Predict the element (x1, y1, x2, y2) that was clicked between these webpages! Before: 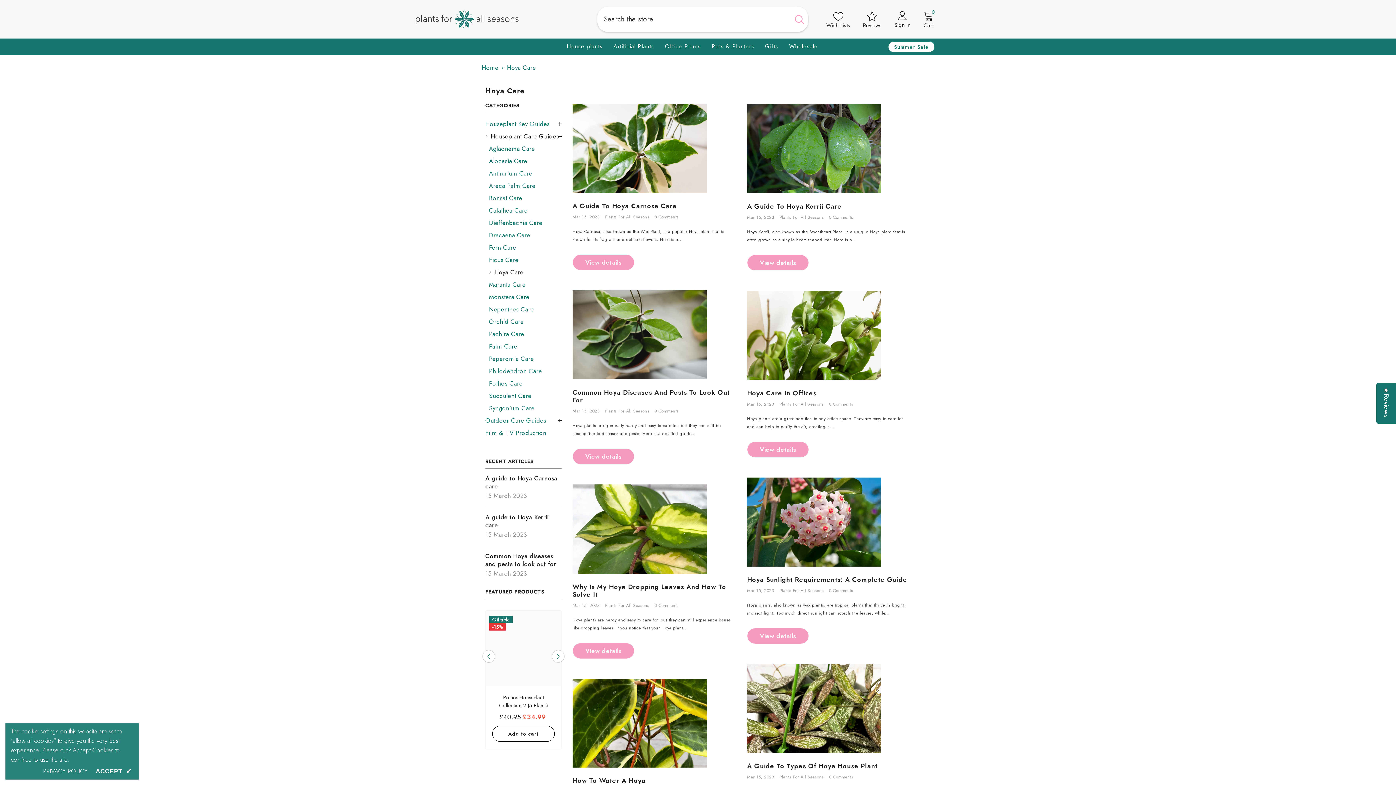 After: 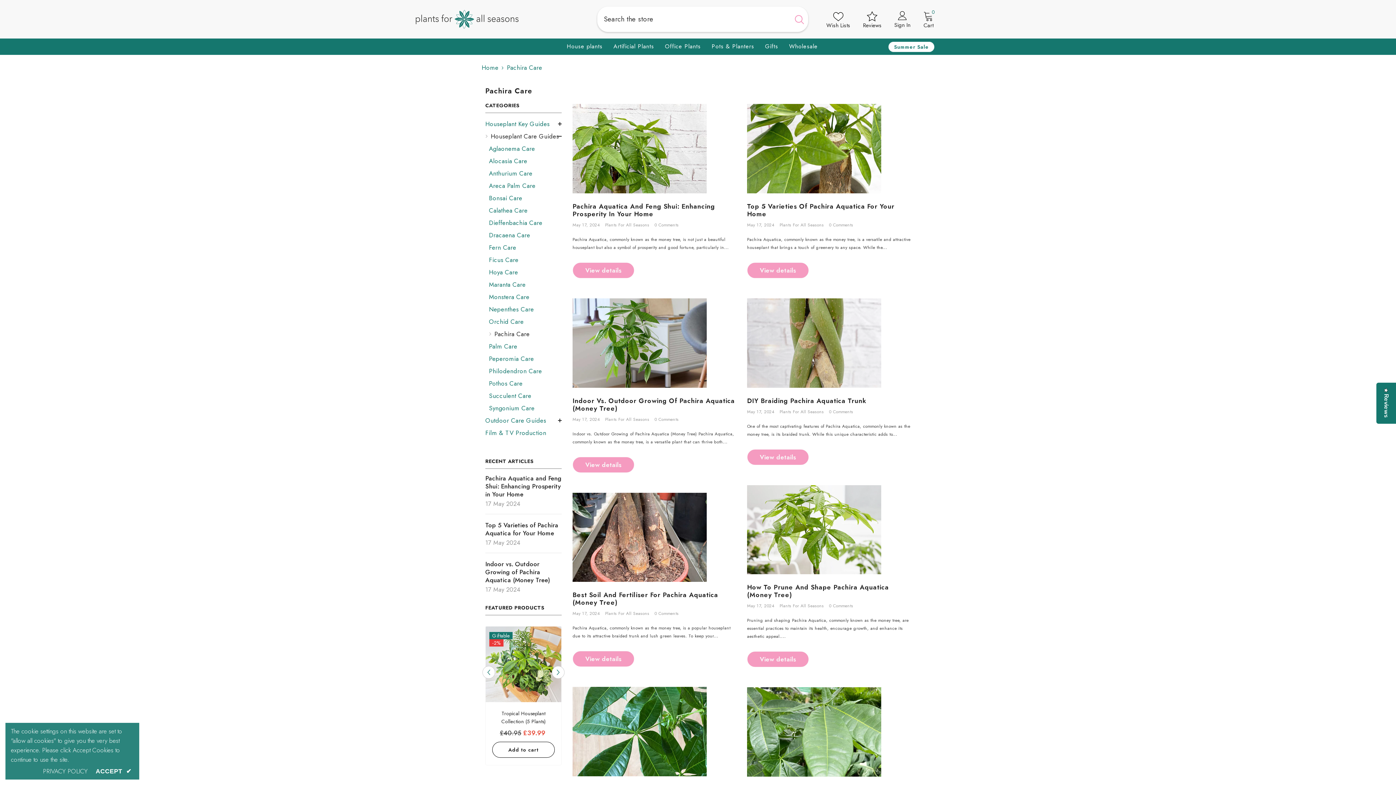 Action: label: link bbox: (489, 328, 524, 340)